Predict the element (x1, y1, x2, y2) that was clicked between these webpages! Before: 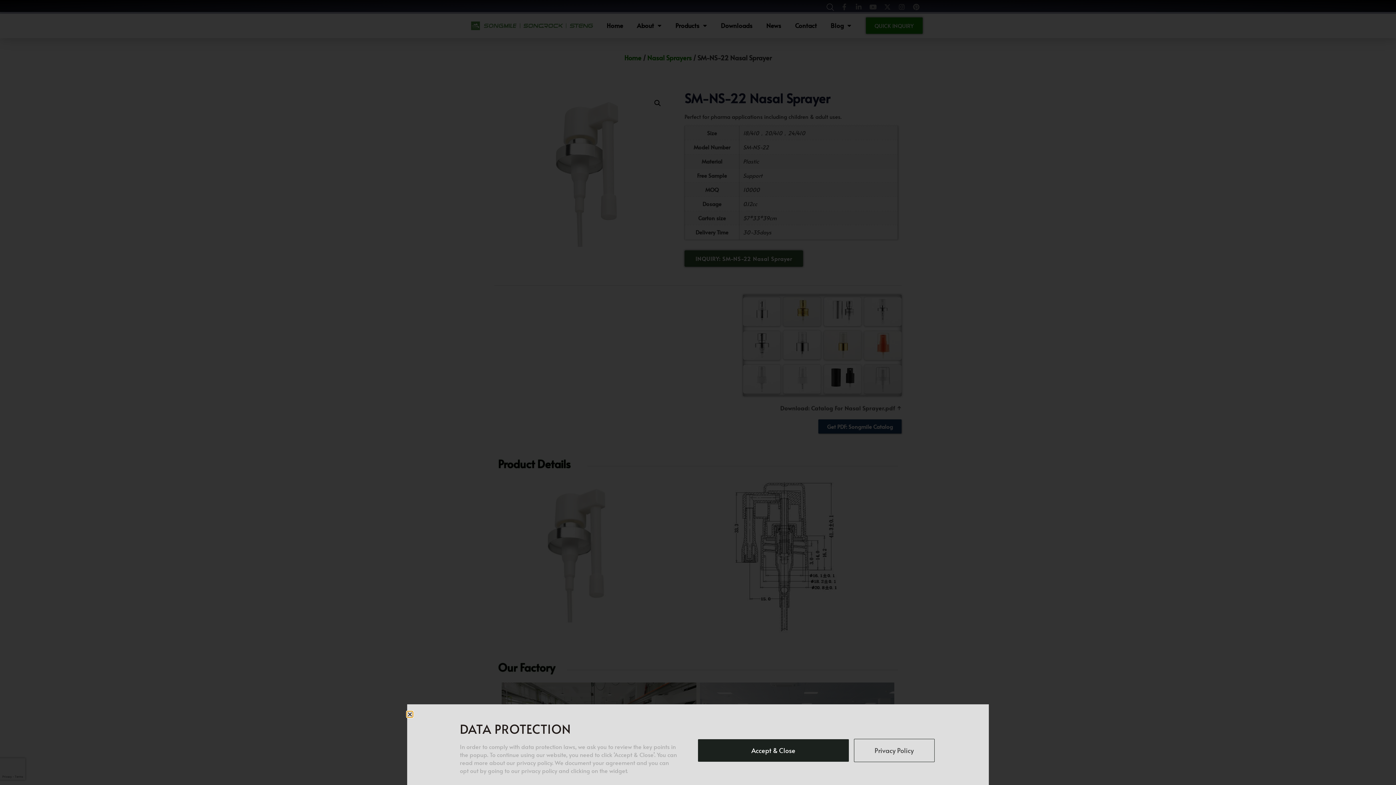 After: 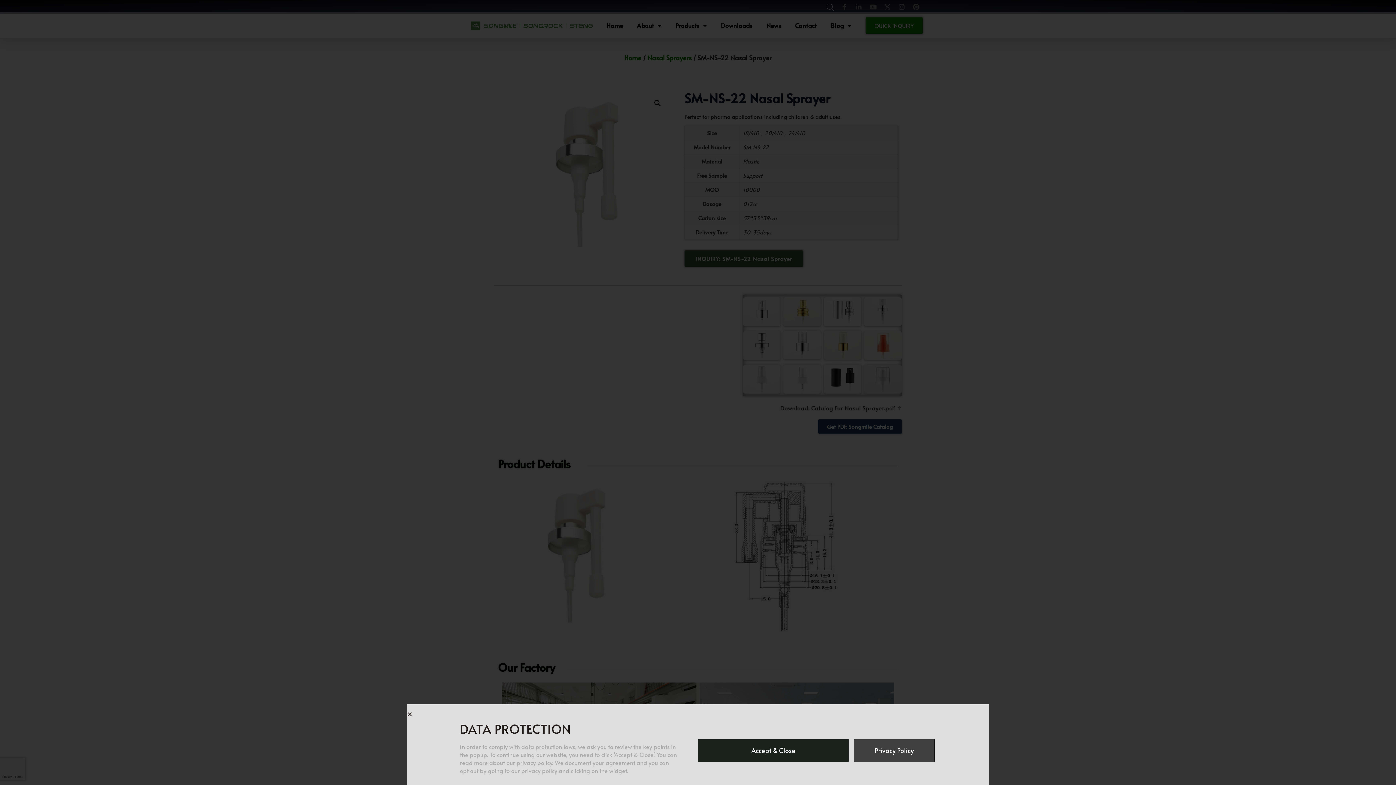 Action: label: Privacy Policy bbox: (854, 739, 934, 762)